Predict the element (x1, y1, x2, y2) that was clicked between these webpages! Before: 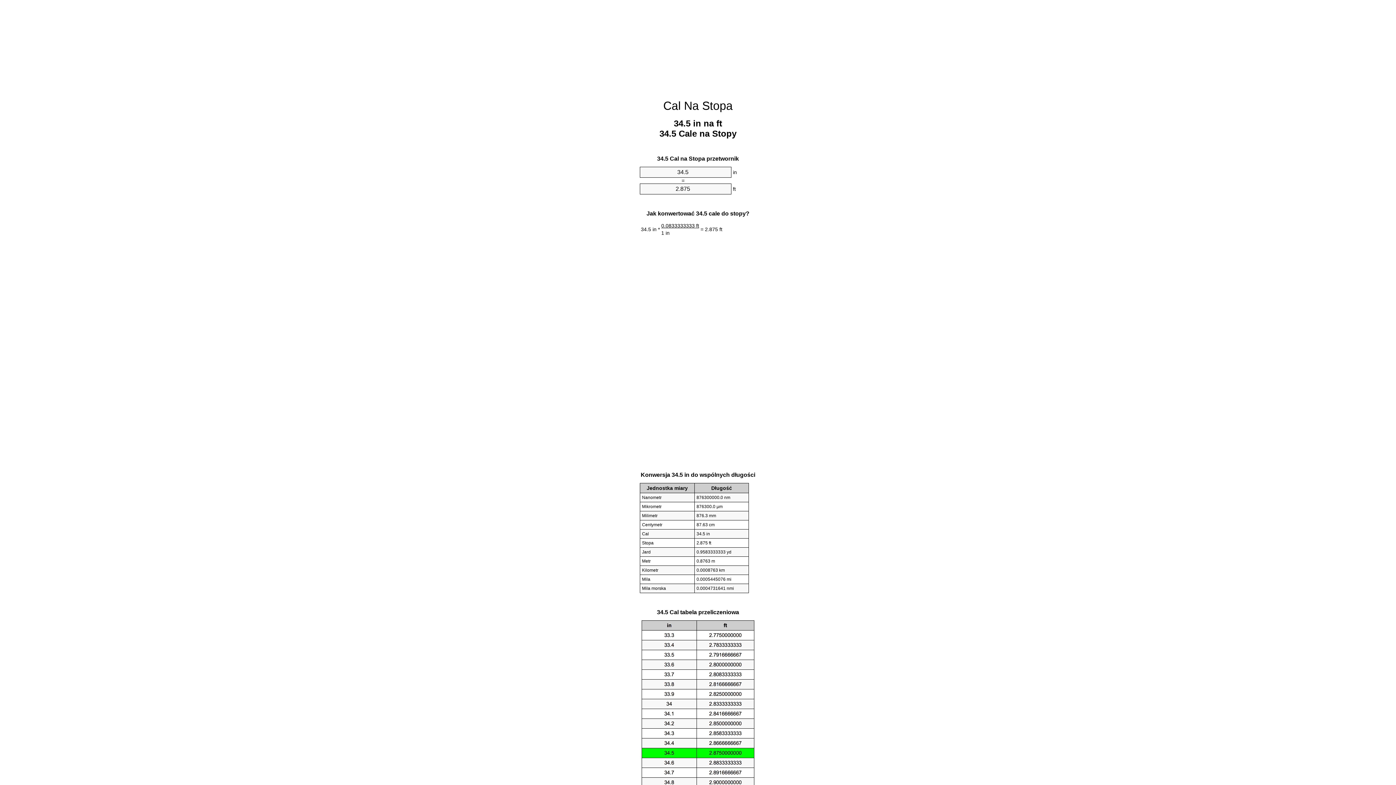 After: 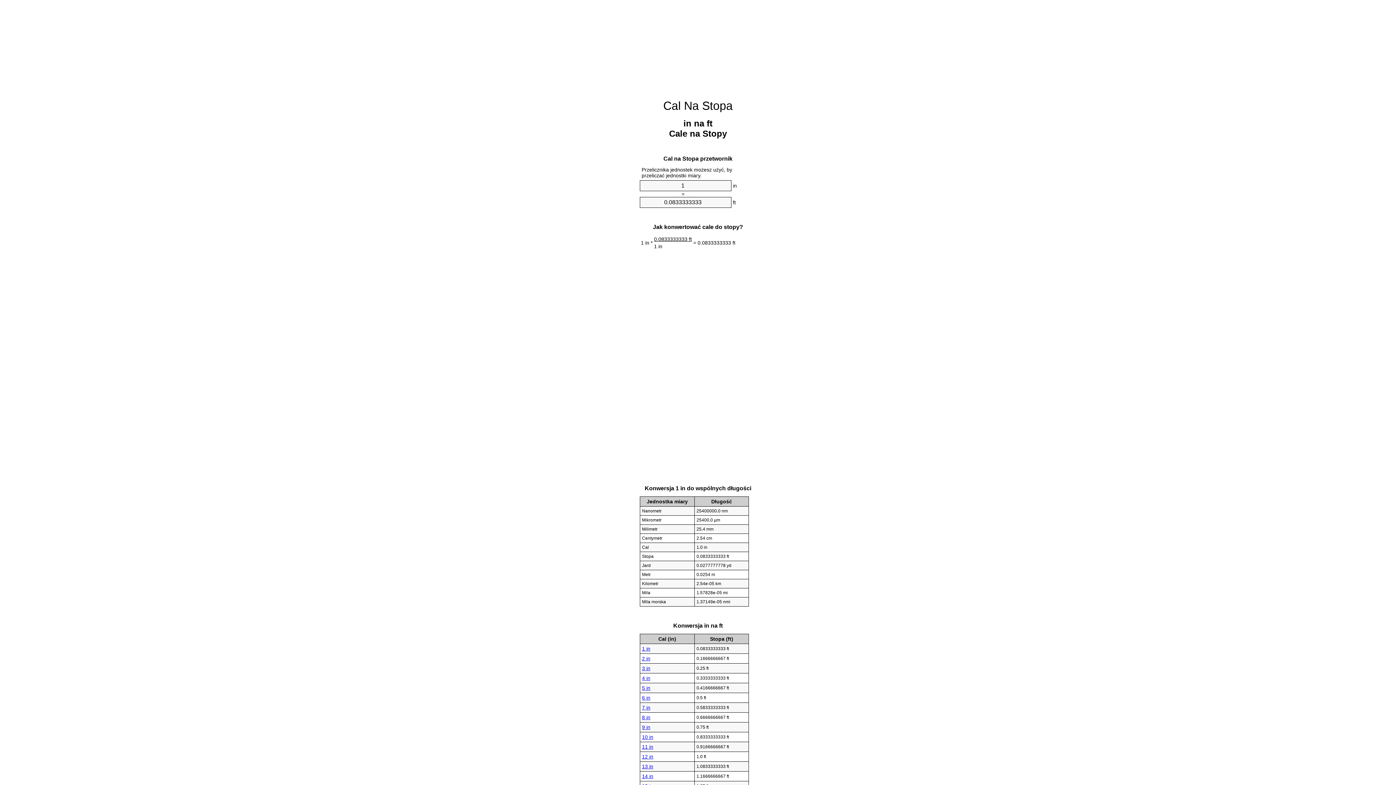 Action: bbox: (663, 99, 732, 112) label: Cal Na Stopa